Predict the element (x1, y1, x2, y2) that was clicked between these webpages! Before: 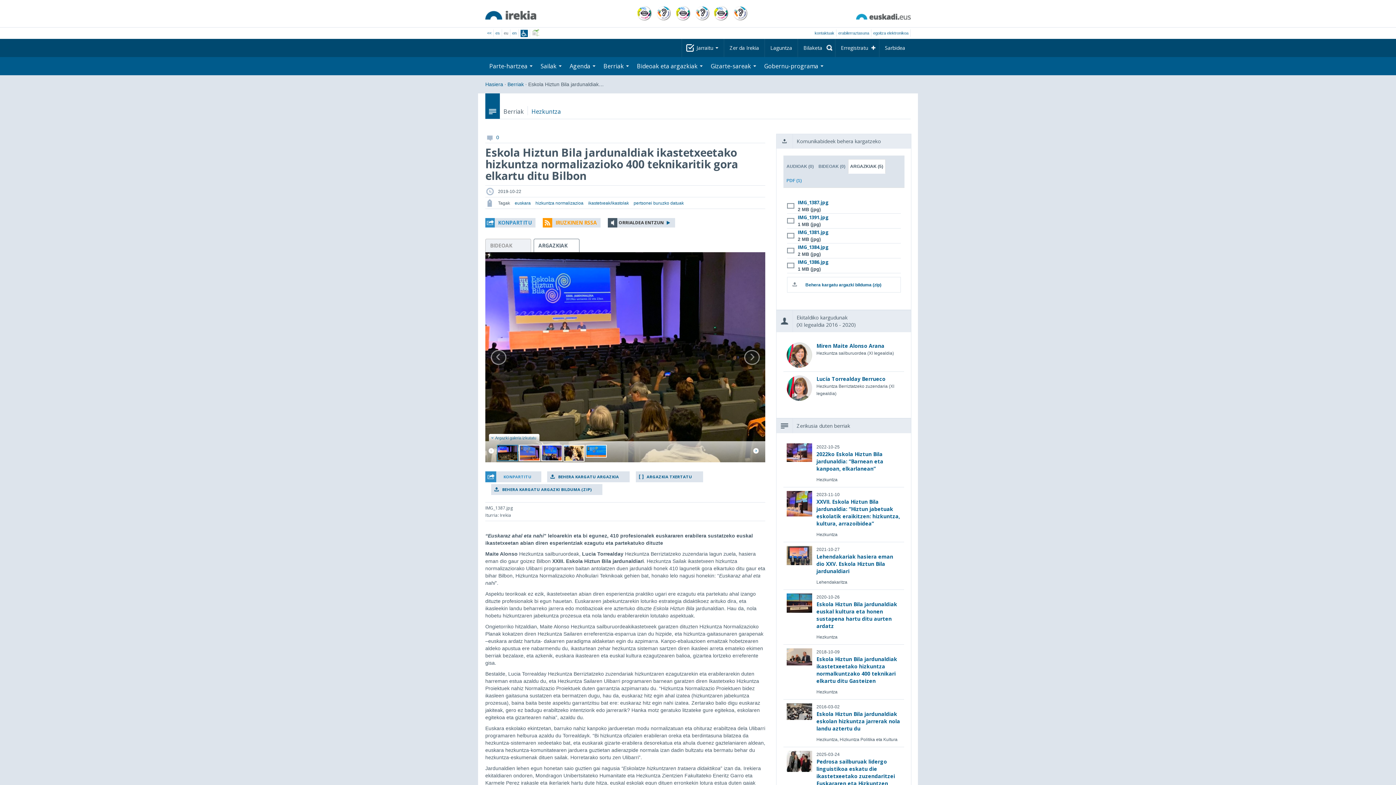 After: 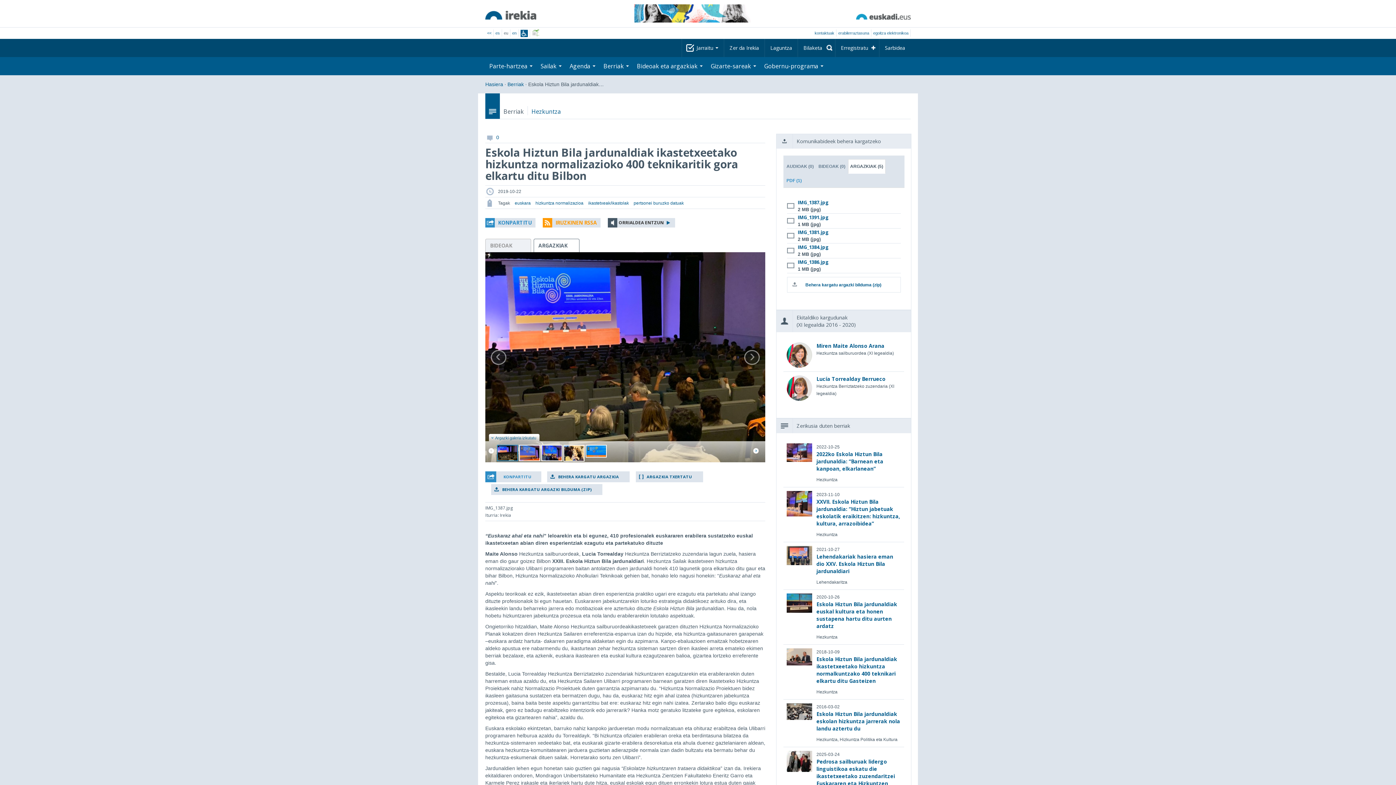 Action: bbox: (533, 238, 579, 252) label: ARGAZKIAK